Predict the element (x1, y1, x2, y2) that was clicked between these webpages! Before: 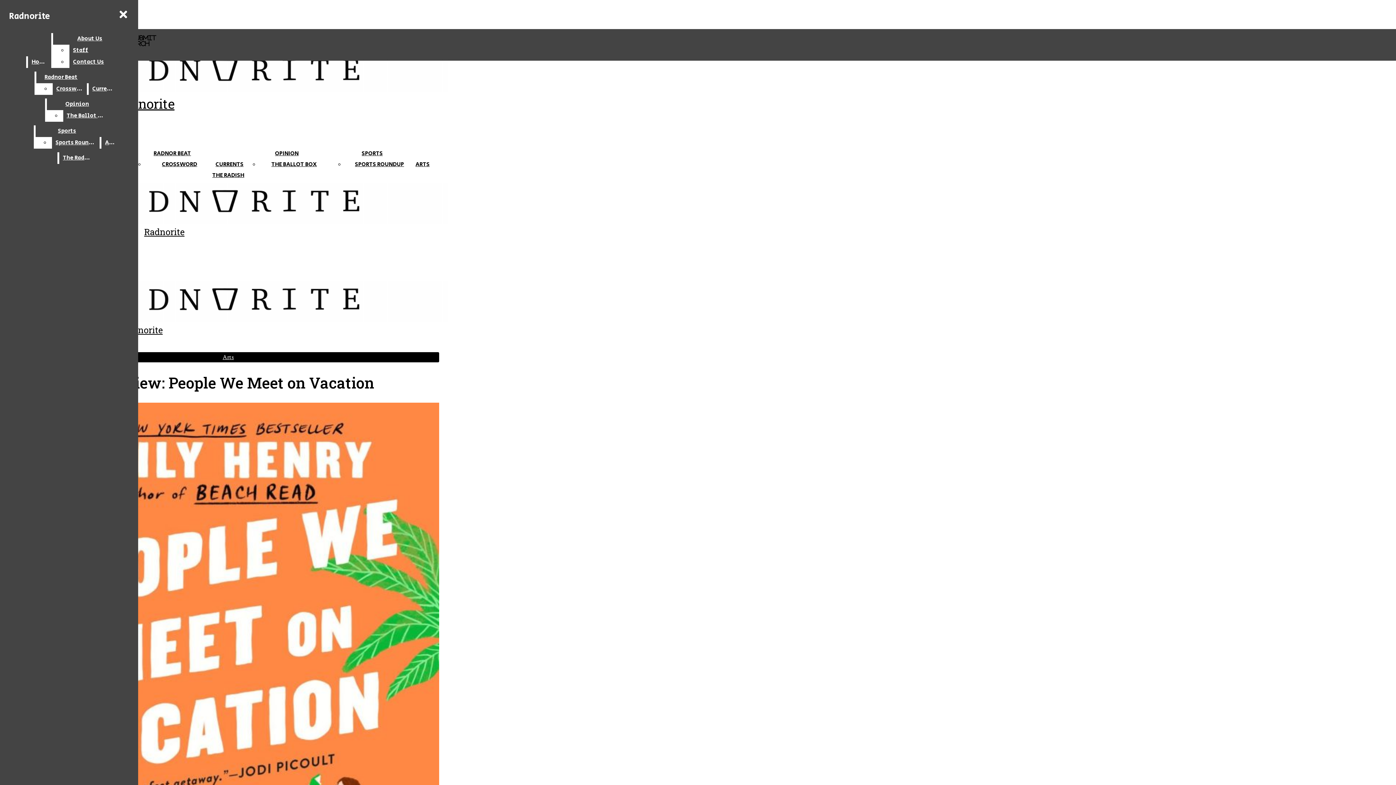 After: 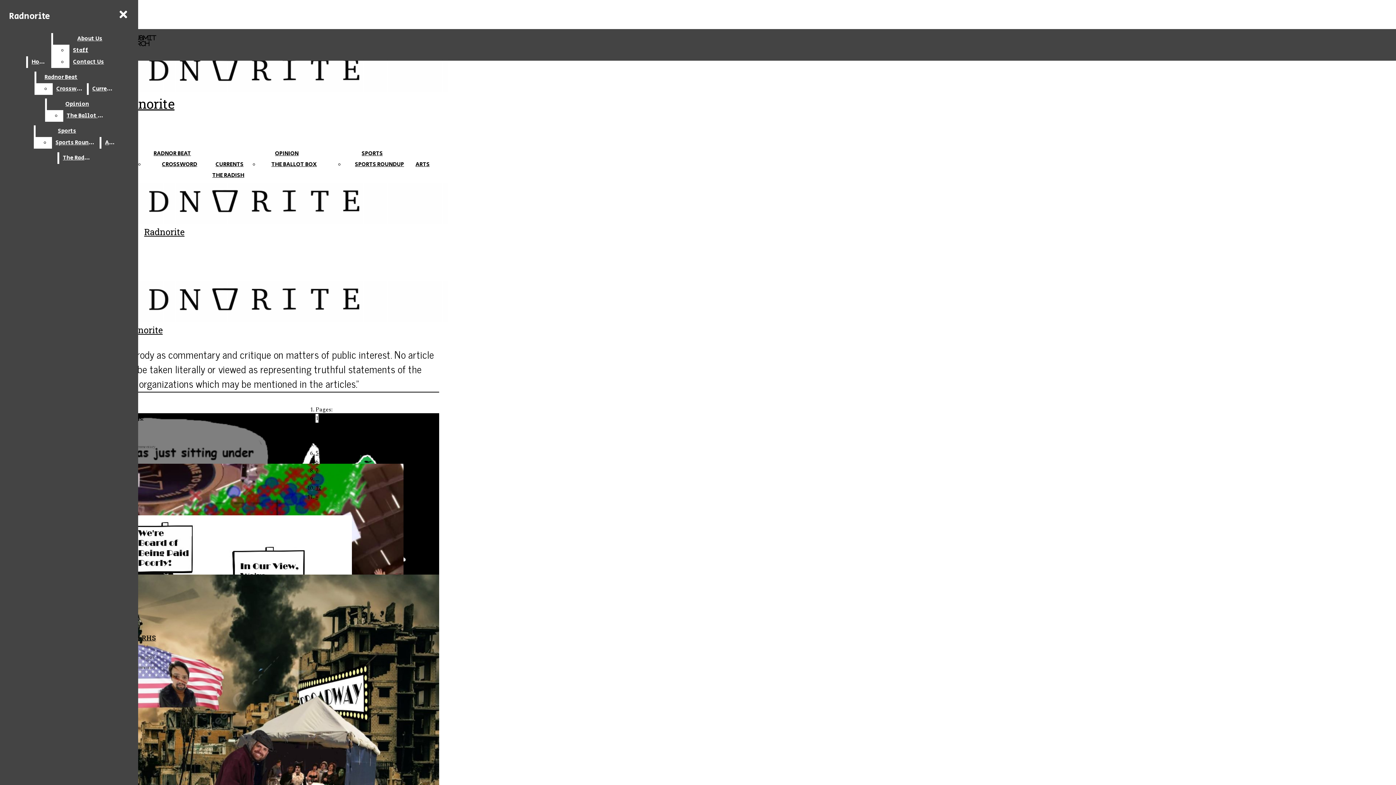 Action: label: The Radish bbox: (59, 152, 95, 164)